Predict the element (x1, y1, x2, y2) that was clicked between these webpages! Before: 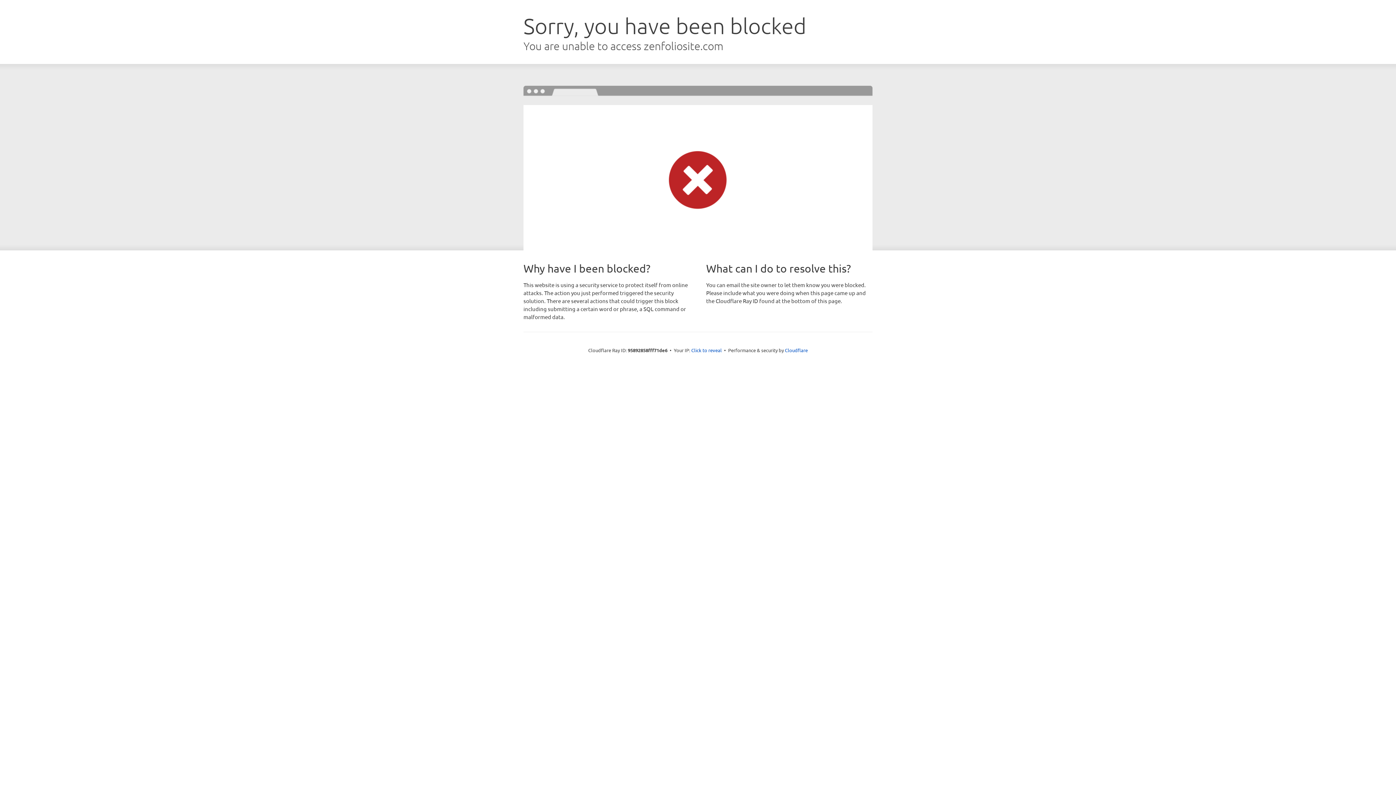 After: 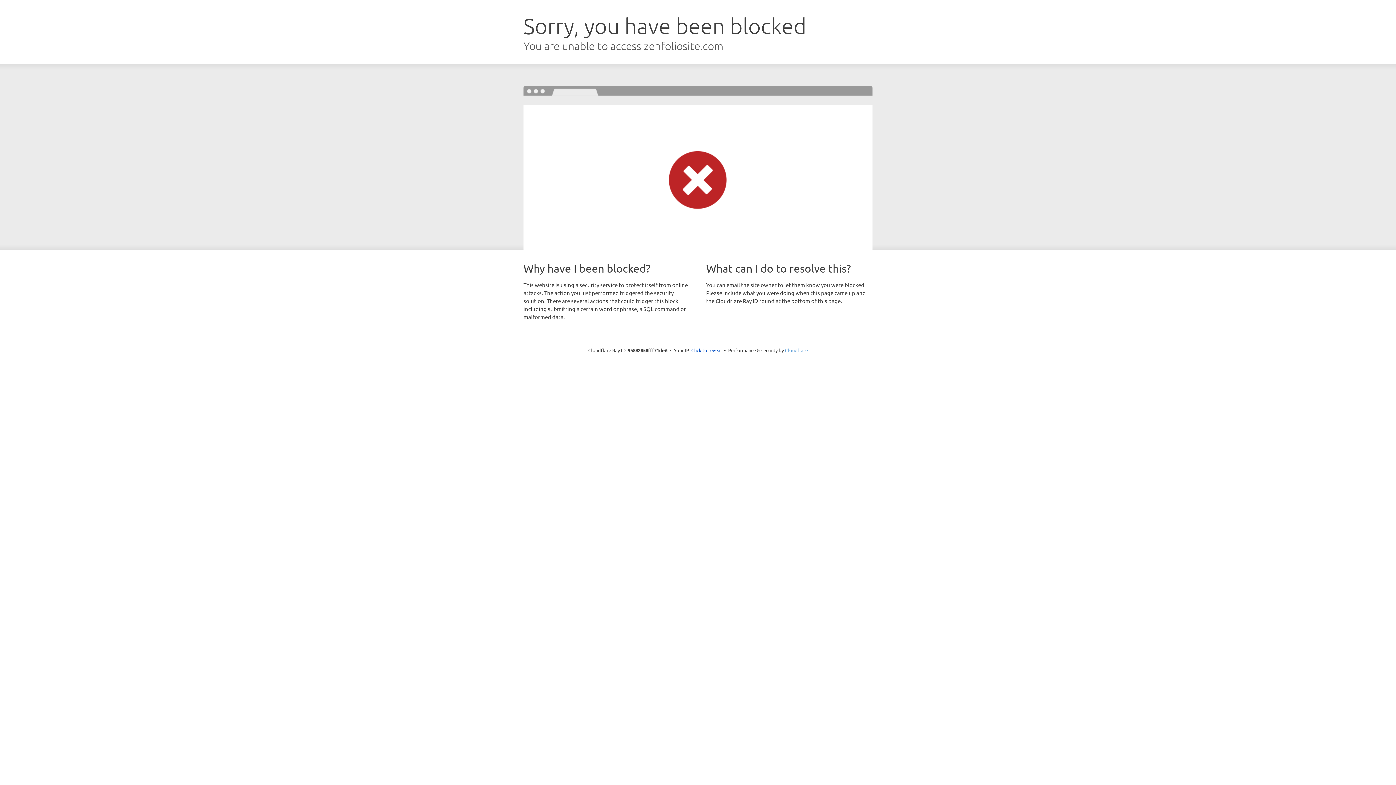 Action: label: Cloudflare bbox: (785, 347, 808, 353)